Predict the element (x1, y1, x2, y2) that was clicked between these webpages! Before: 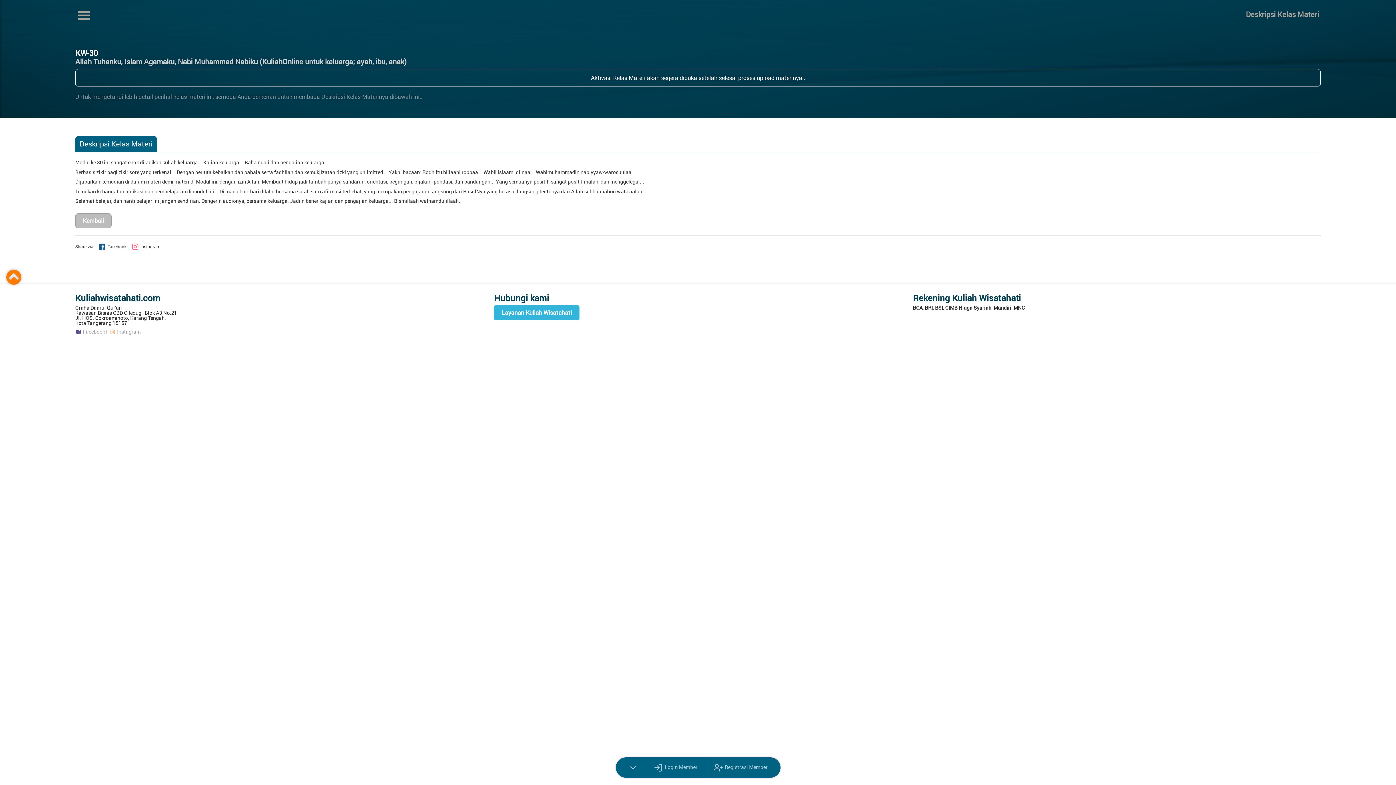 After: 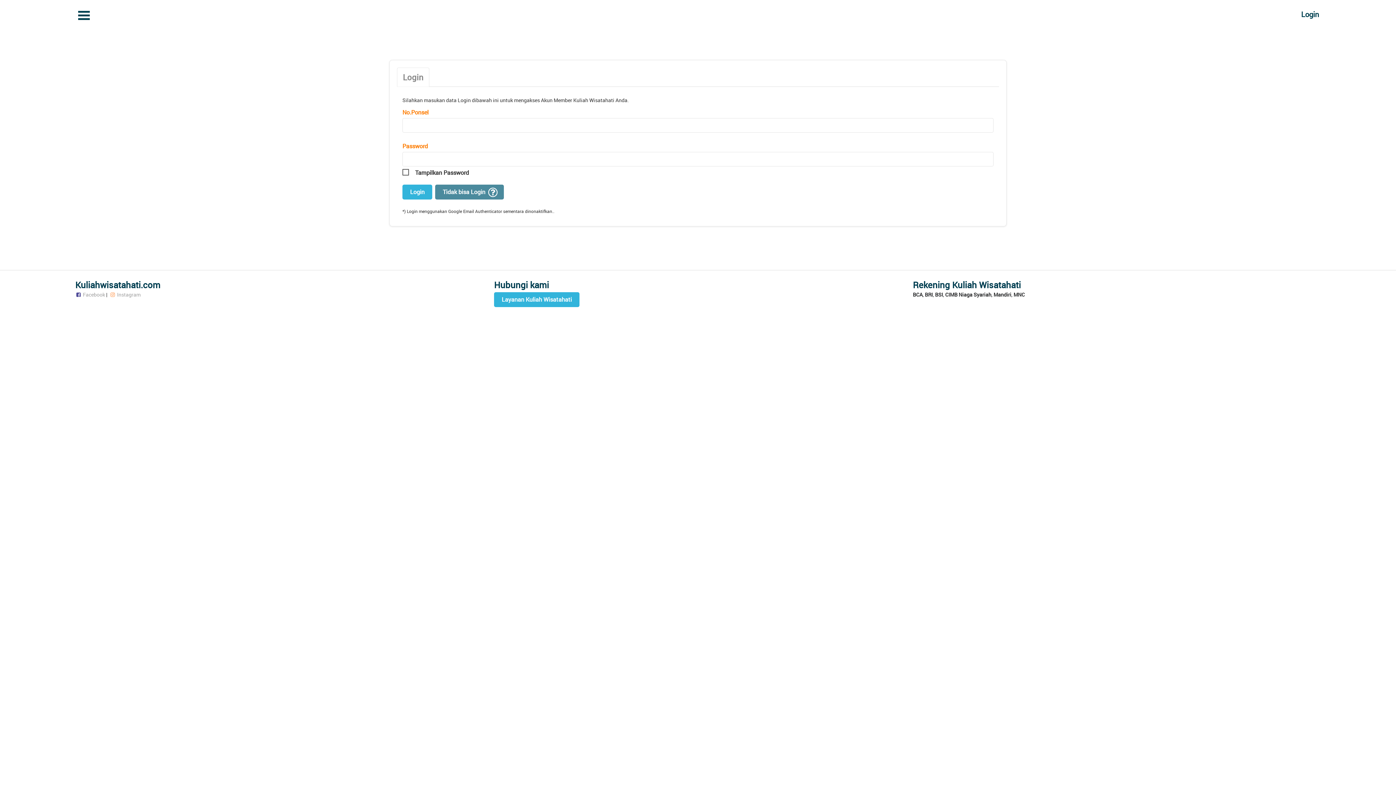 Action: bbox: (653, 764, 697, 770) label:   Login Member